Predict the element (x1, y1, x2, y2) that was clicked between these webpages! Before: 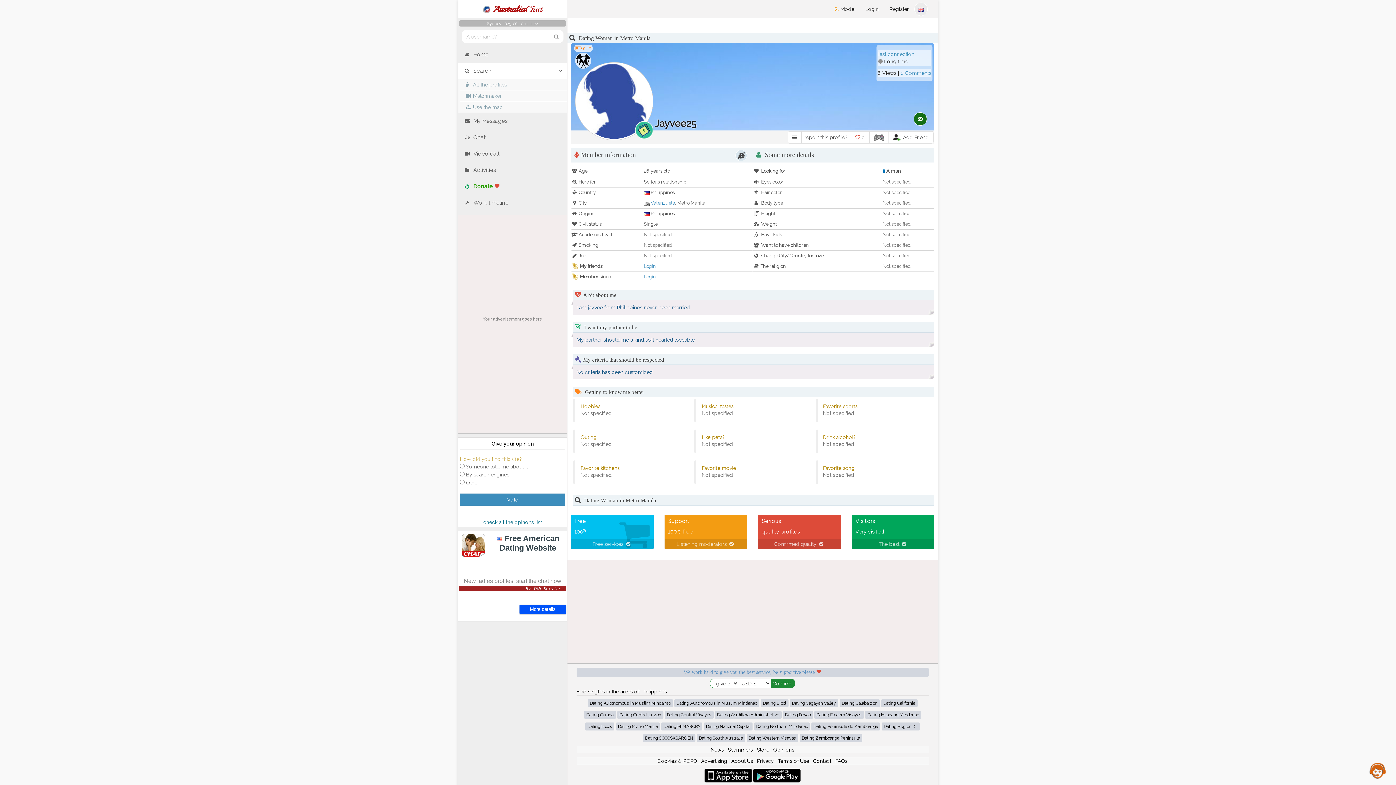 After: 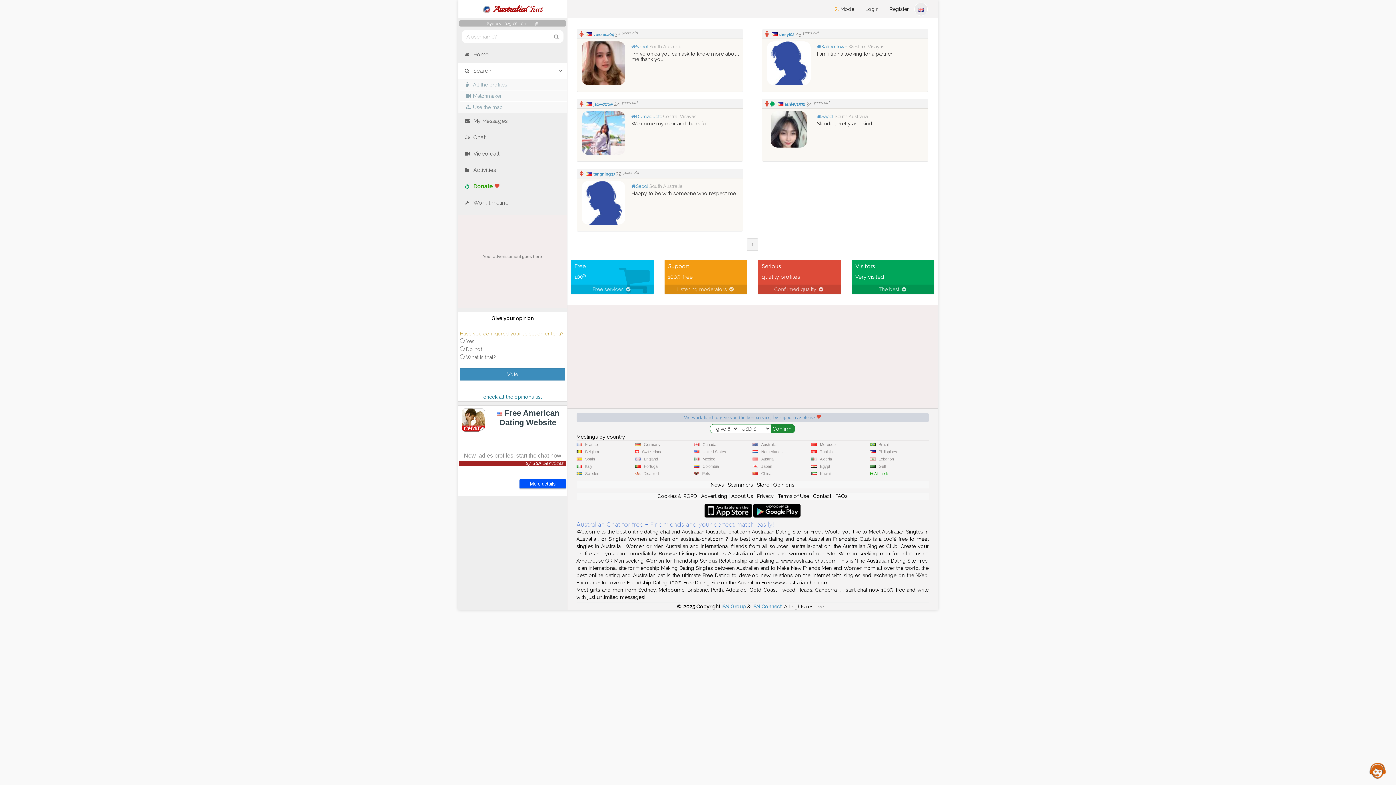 Action: bbox: (696, 734, 745, 742) label: Dating South Australia